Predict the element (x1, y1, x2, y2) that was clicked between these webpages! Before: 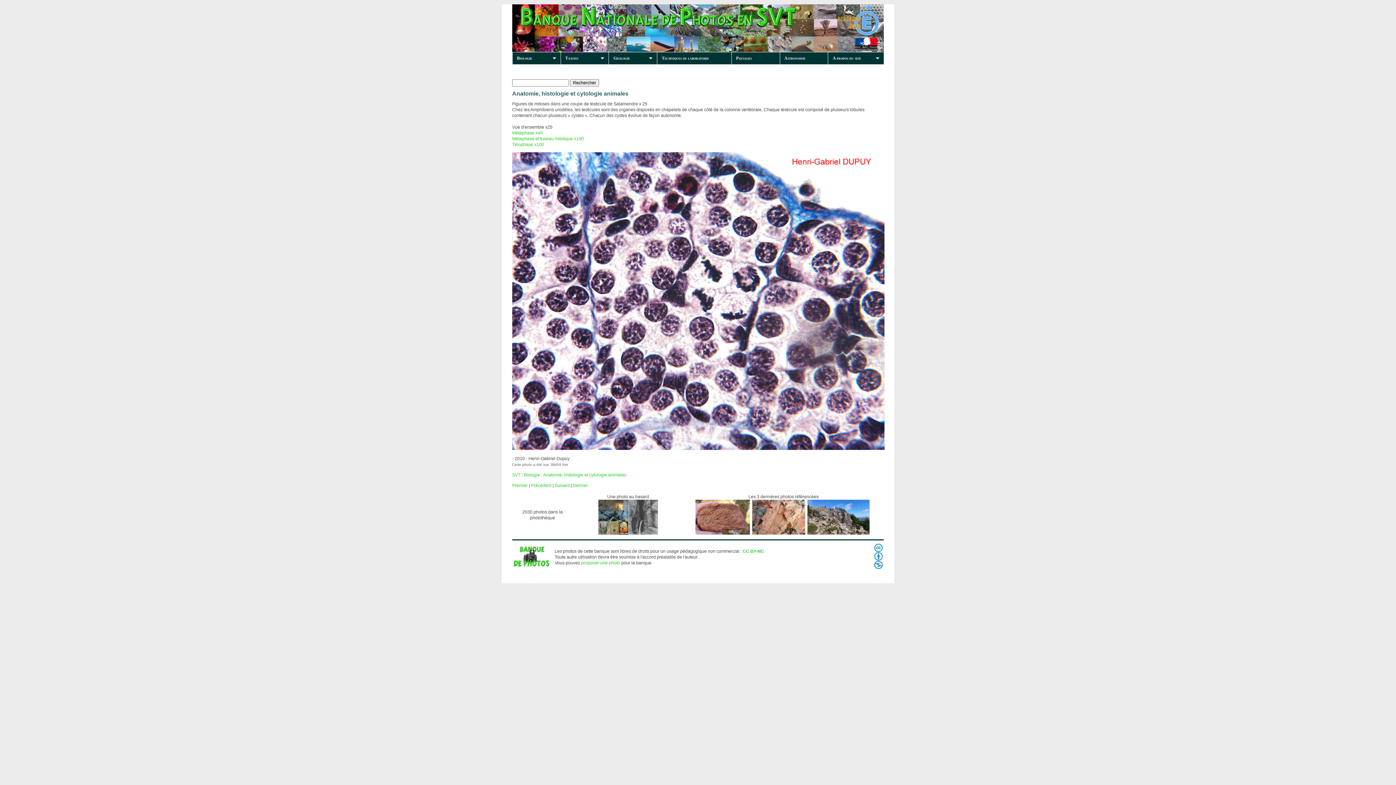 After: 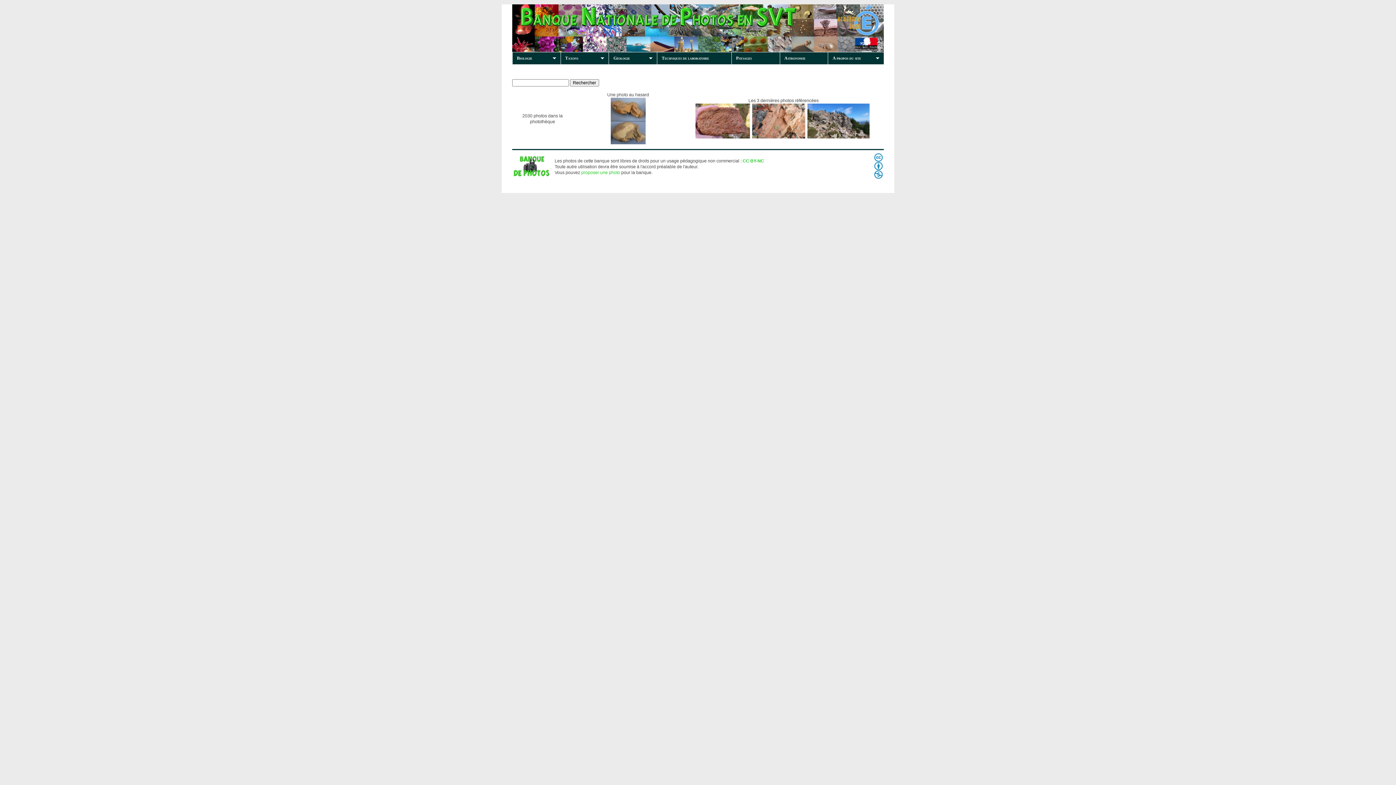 Action: bbox: (513, 562, 549, 568)